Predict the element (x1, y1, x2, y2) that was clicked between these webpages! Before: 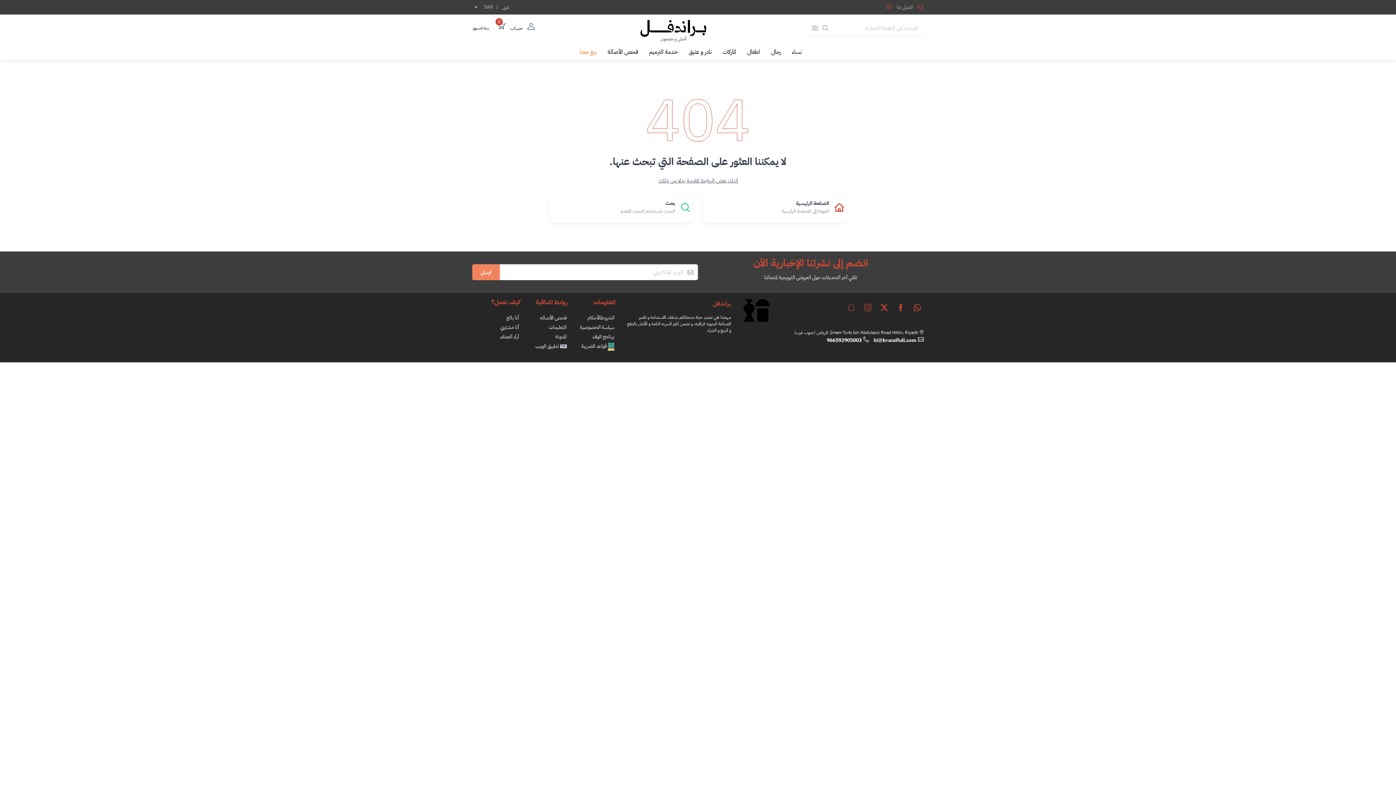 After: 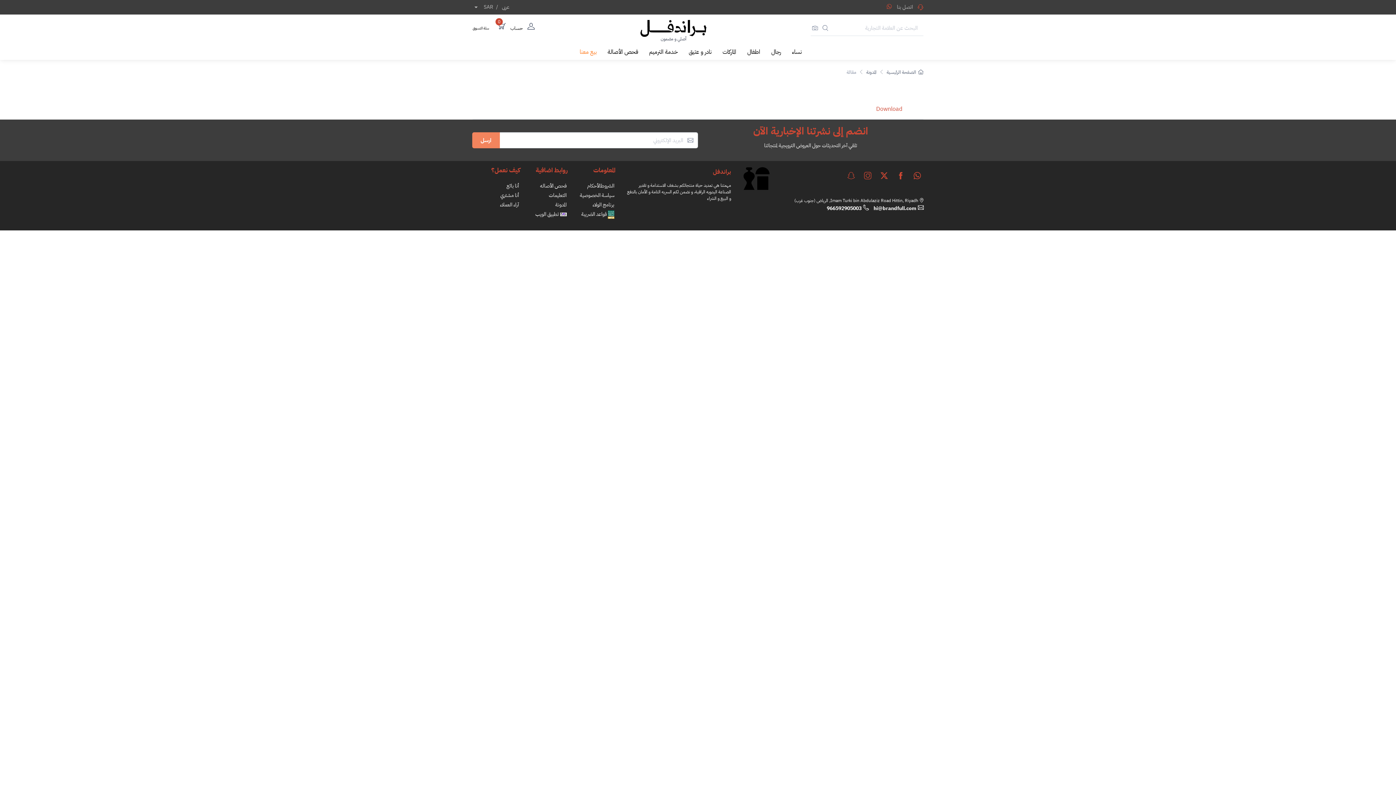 Action: bbox: (567, 342, 615, 350) label:   قواعد الضريبة